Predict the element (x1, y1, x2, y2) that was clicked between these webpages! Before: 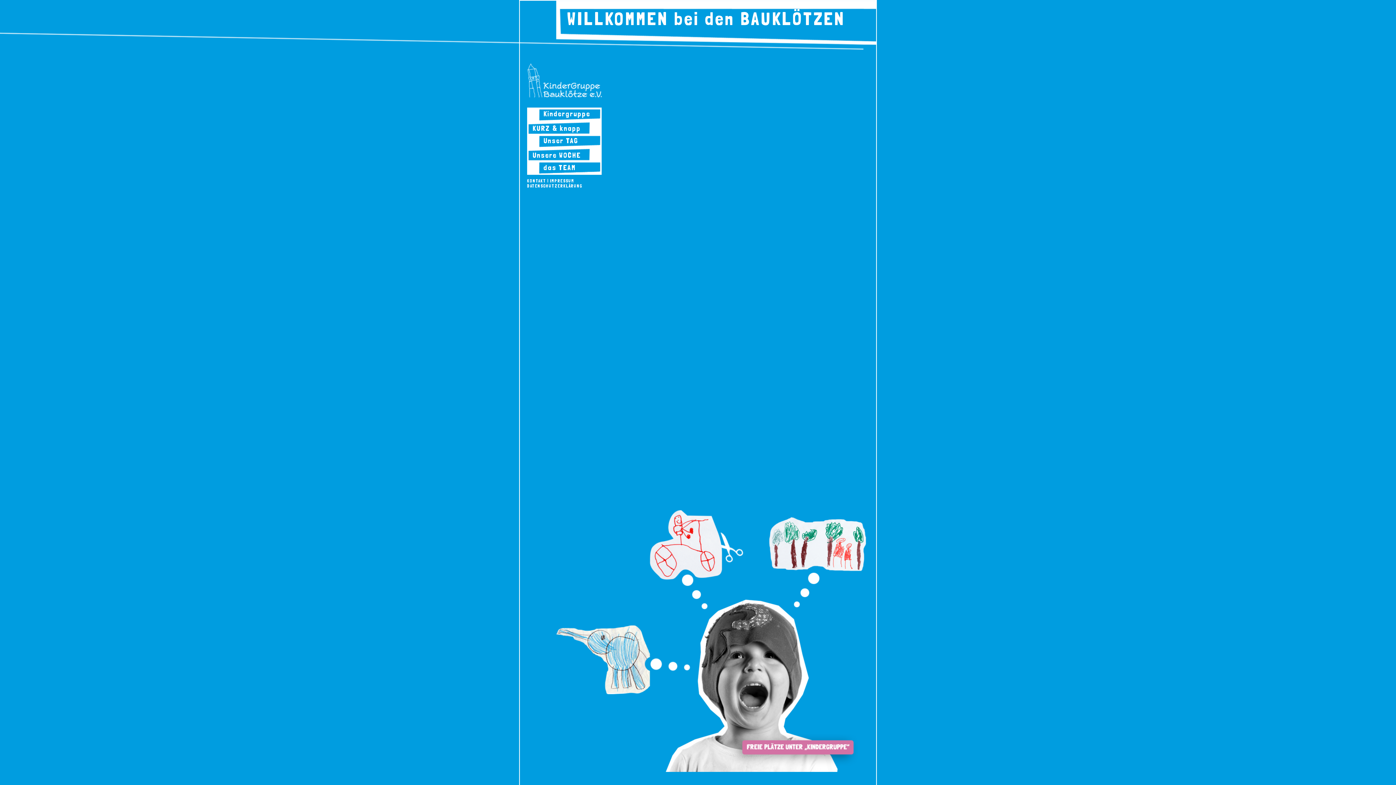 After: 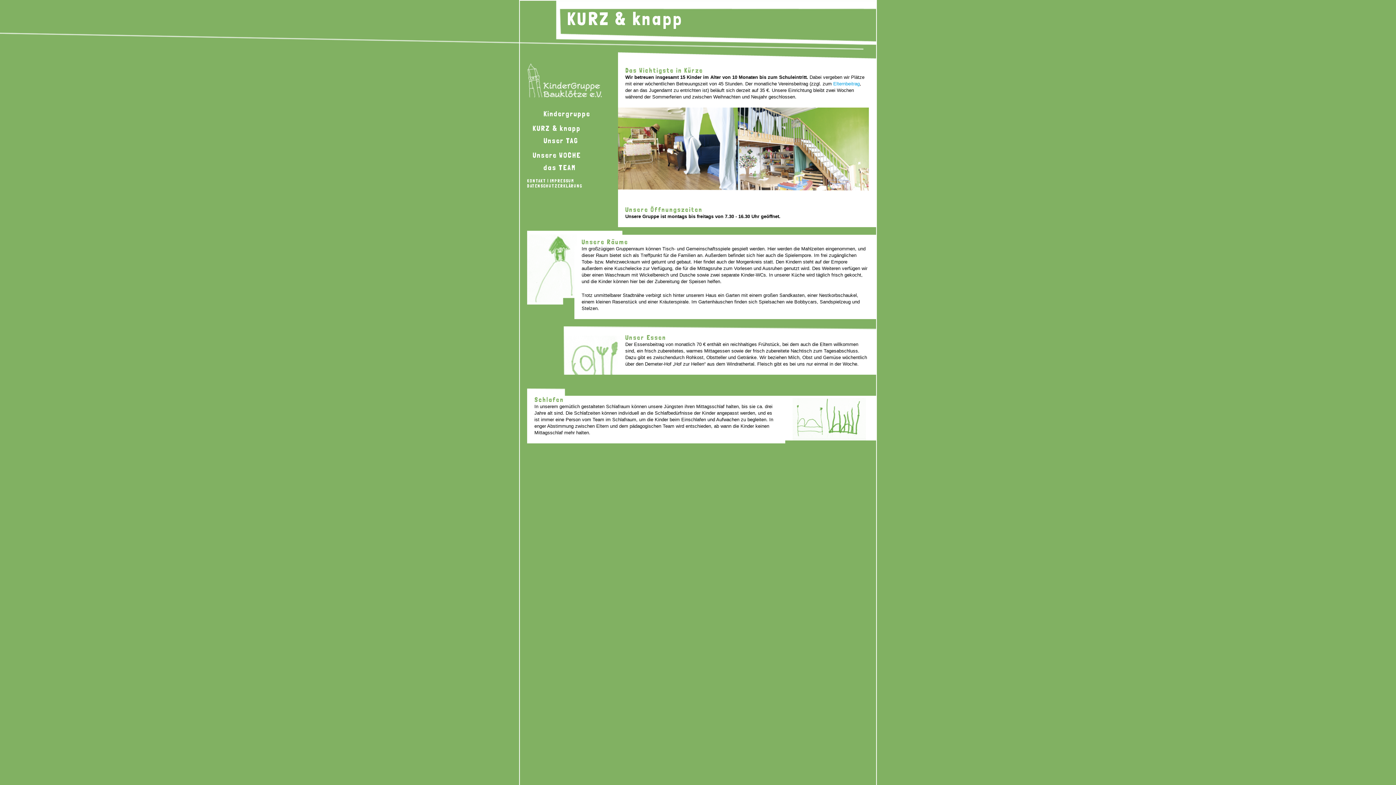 Action: label: KURZ & knapp bbox: (532, 124, 581, 132)